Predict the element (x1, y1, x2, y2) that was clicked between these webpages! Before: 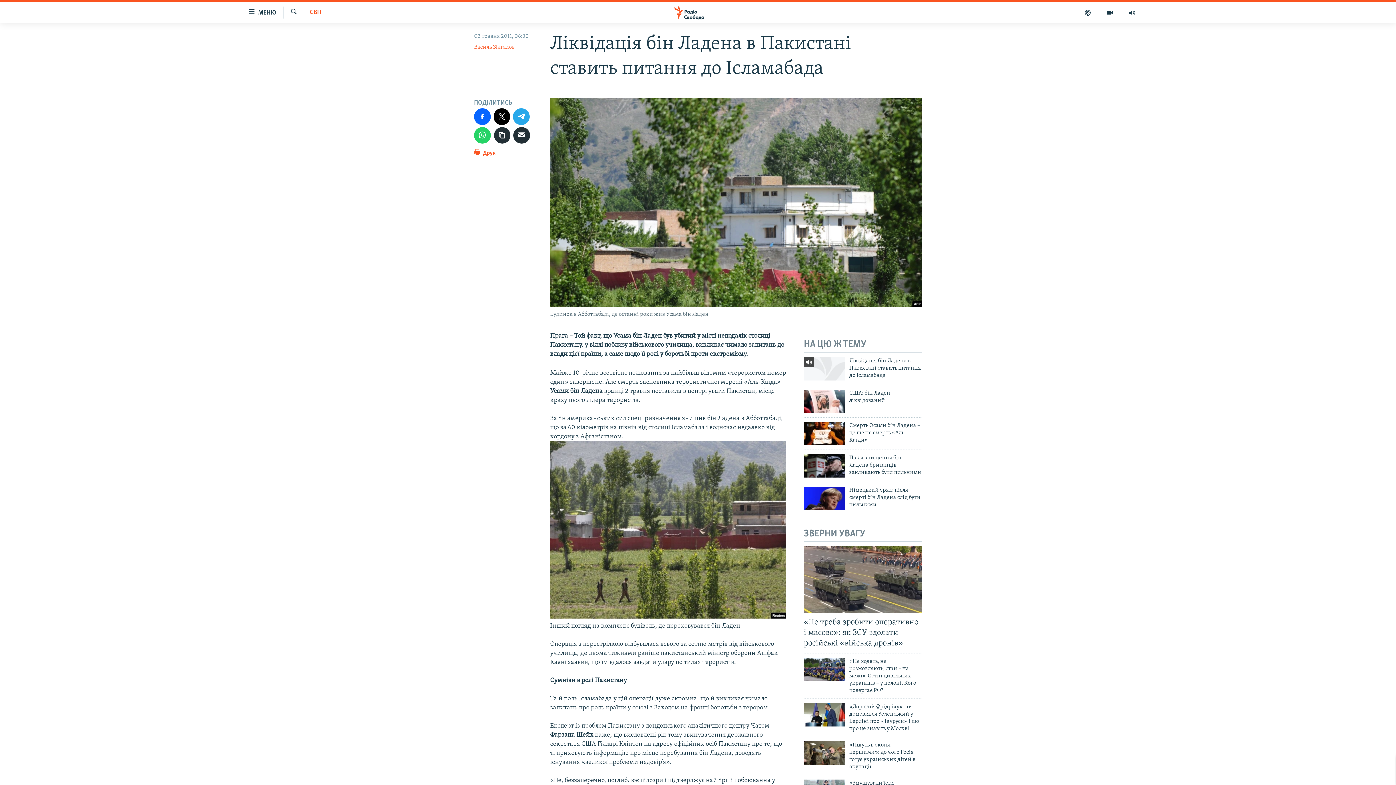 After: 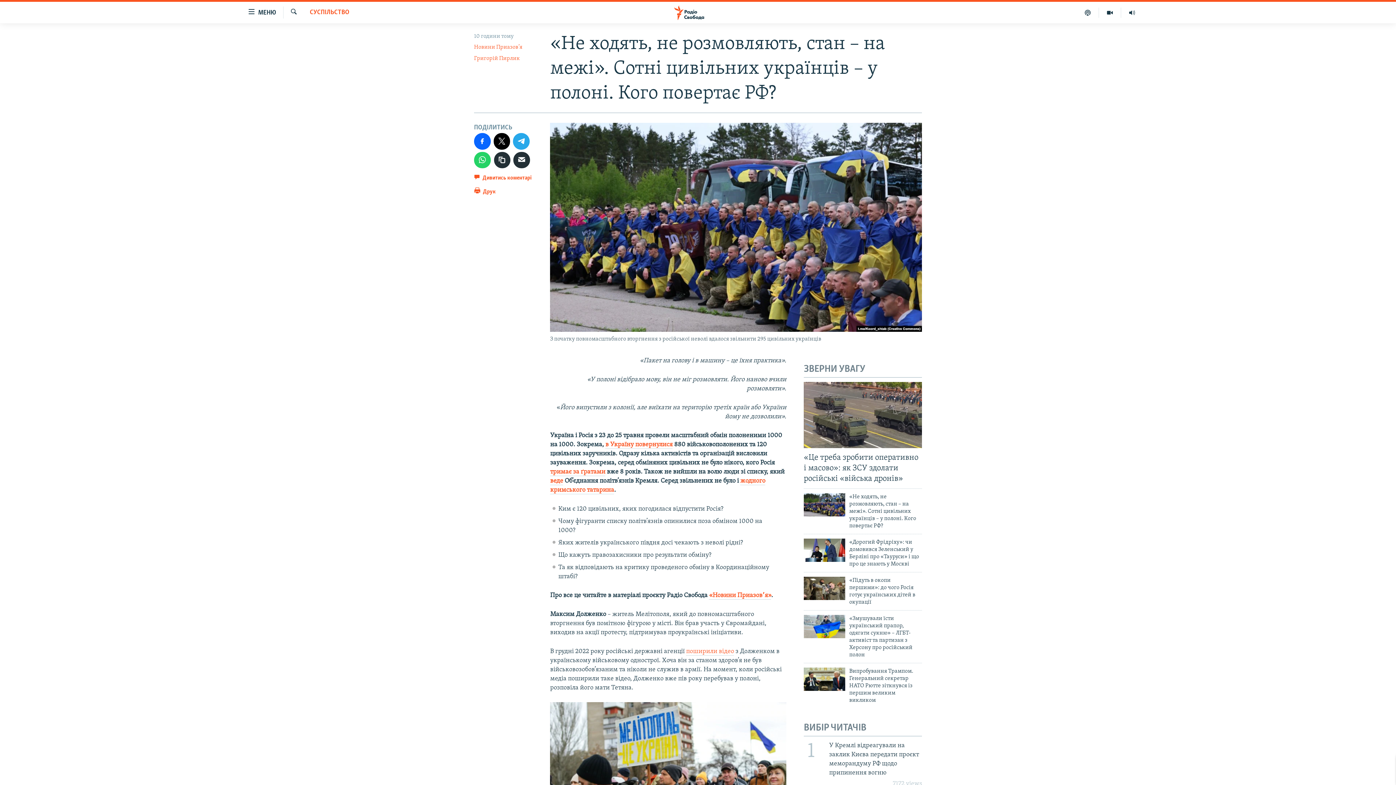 Action: bbox: (804, 658, 845, 681)